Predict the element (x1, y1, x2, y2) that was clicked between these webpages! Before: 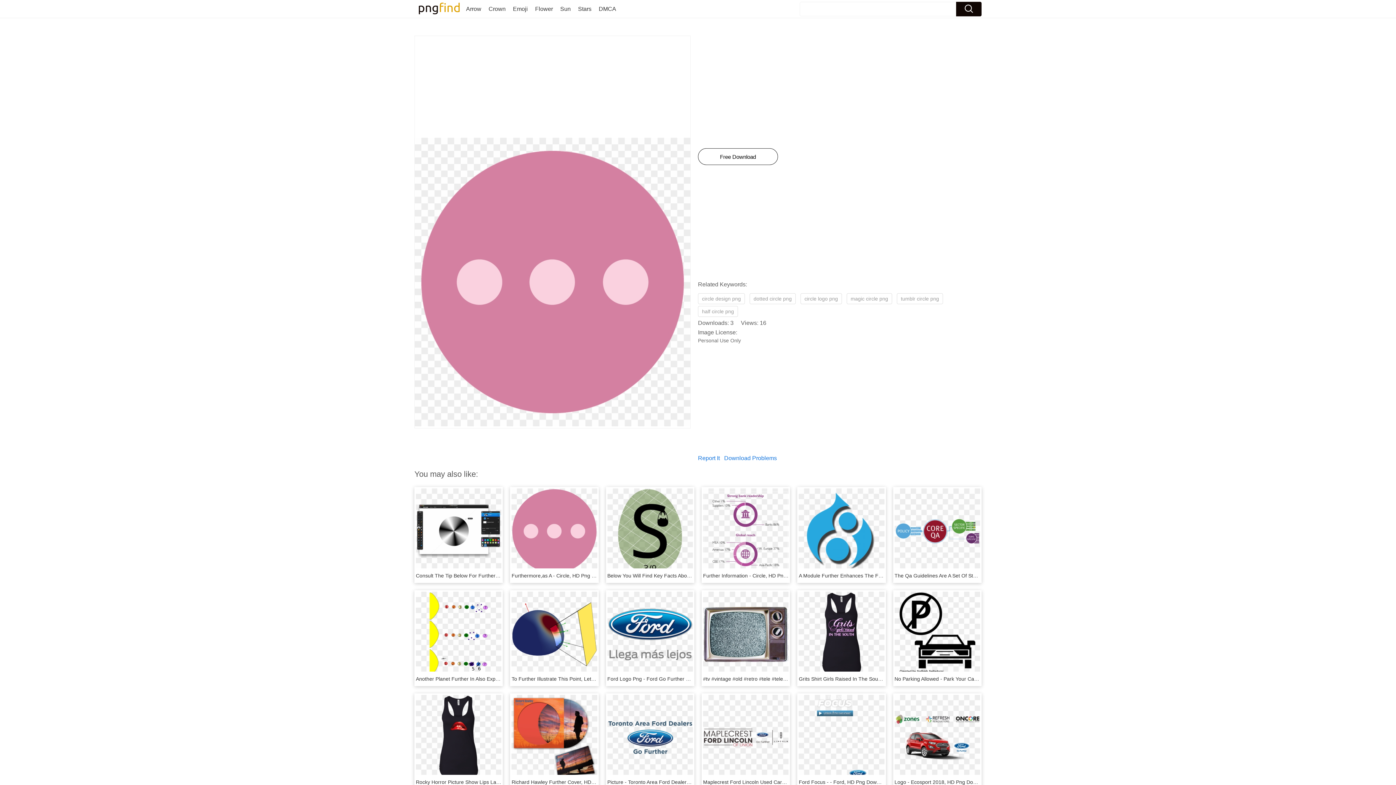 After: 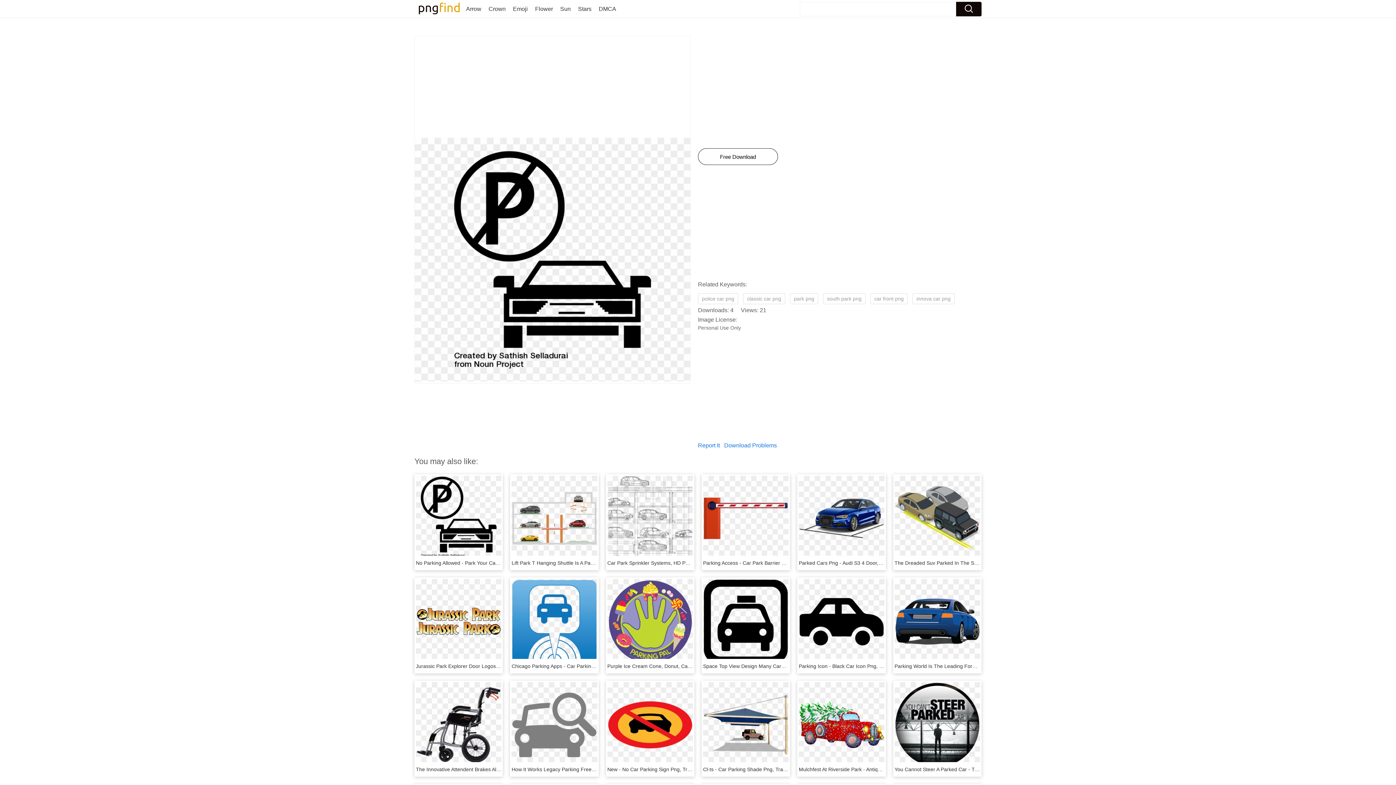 Action: bbox: (894, 676, 1052, 682) label: No Parking Allowed - Park Your Car Further Away, HD Png Download